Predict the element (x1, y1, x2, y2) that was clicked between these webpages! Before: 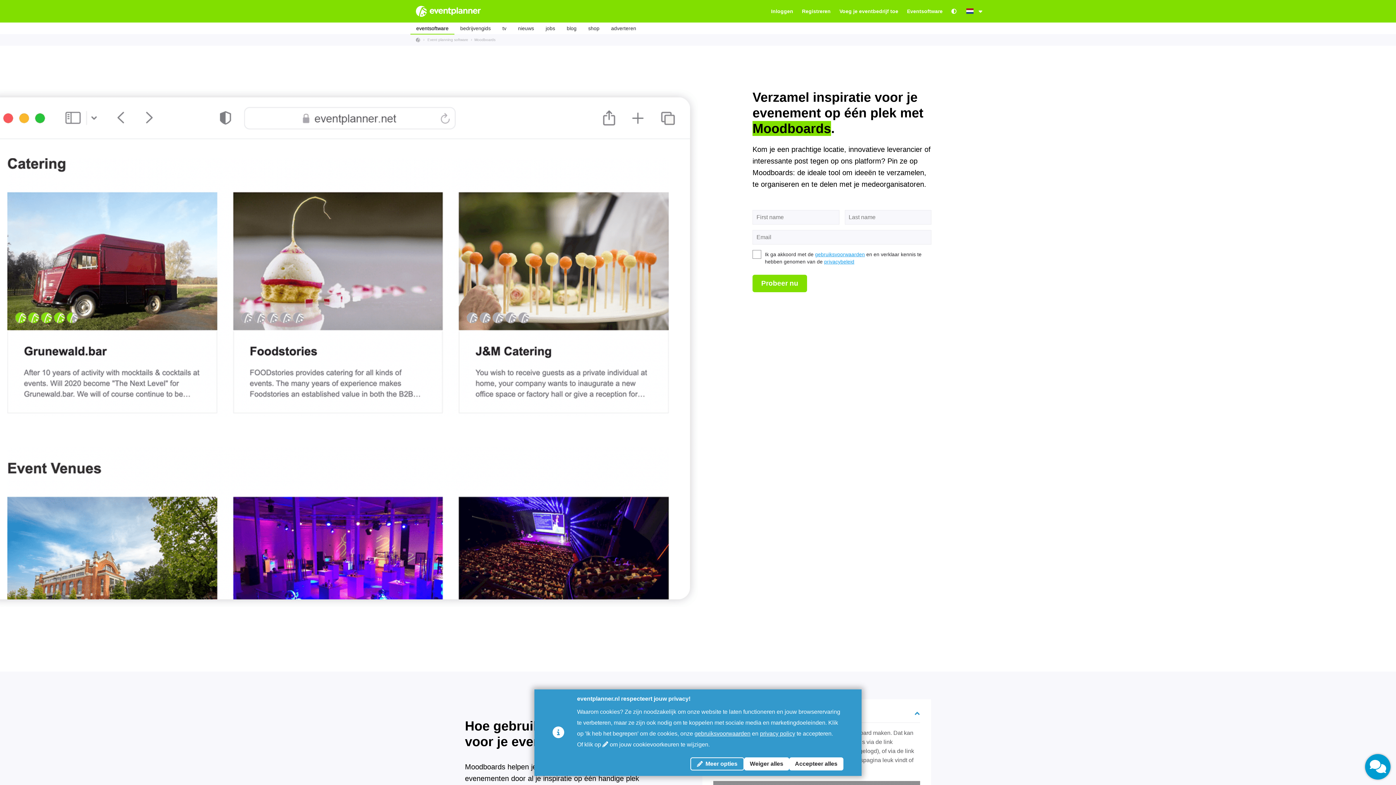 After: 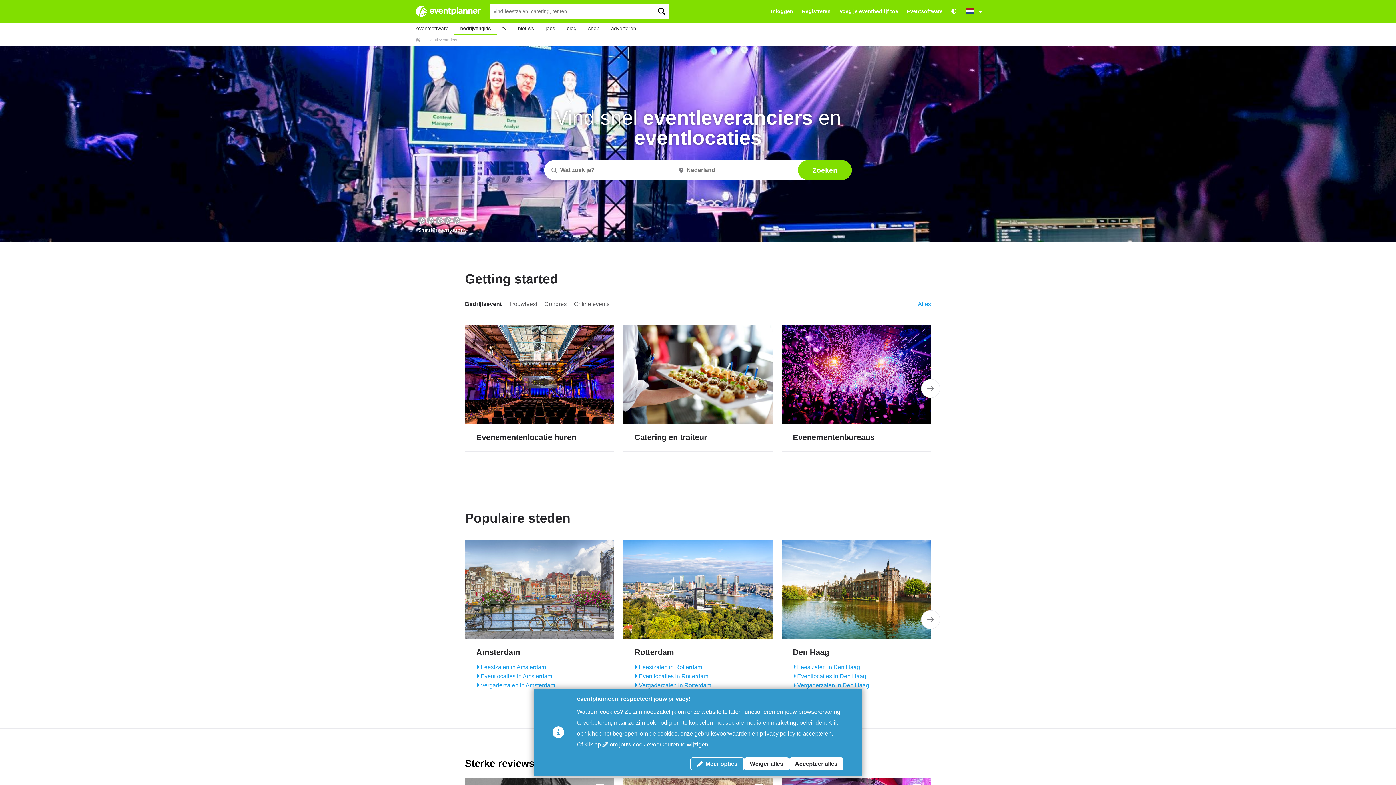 Action: label: bedrijvengids bbox: (454, 23, 496, 32)